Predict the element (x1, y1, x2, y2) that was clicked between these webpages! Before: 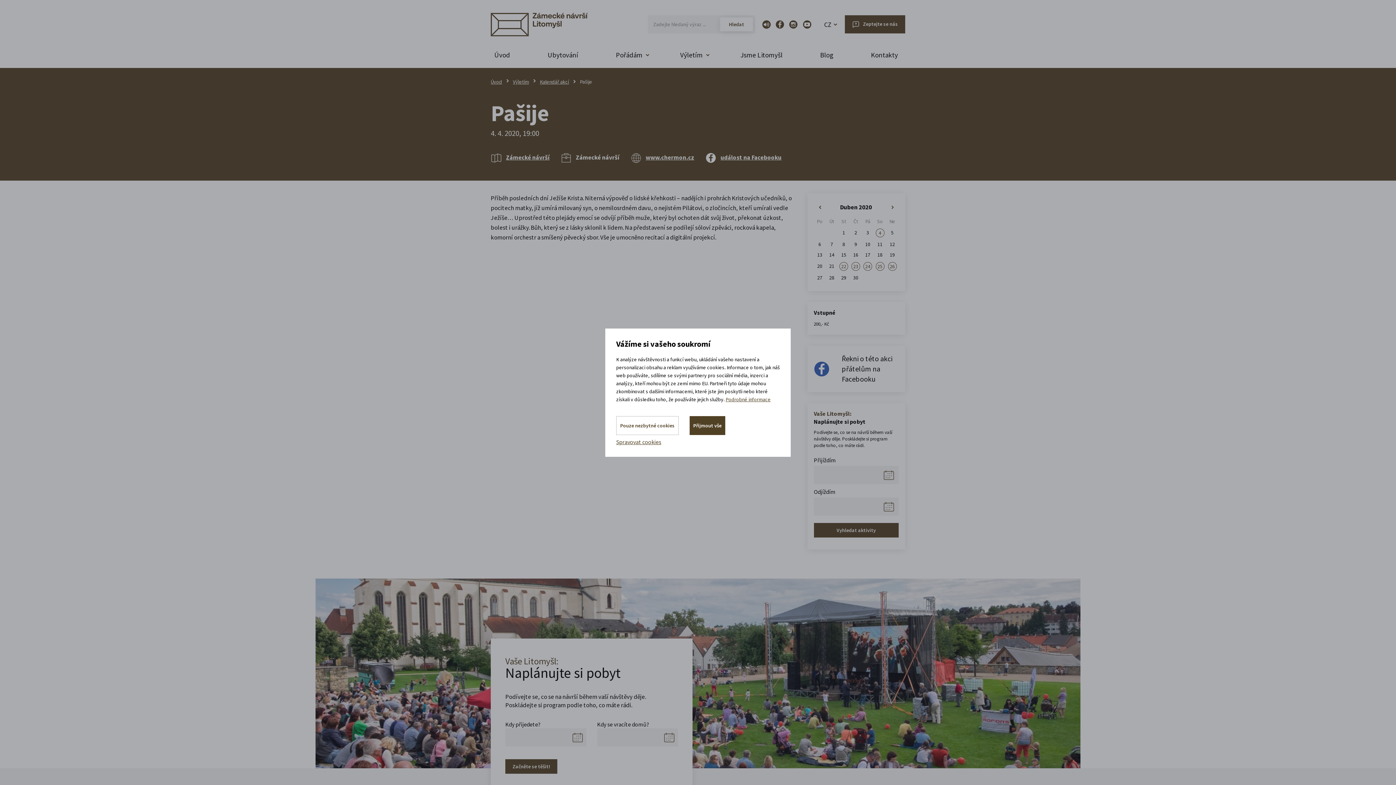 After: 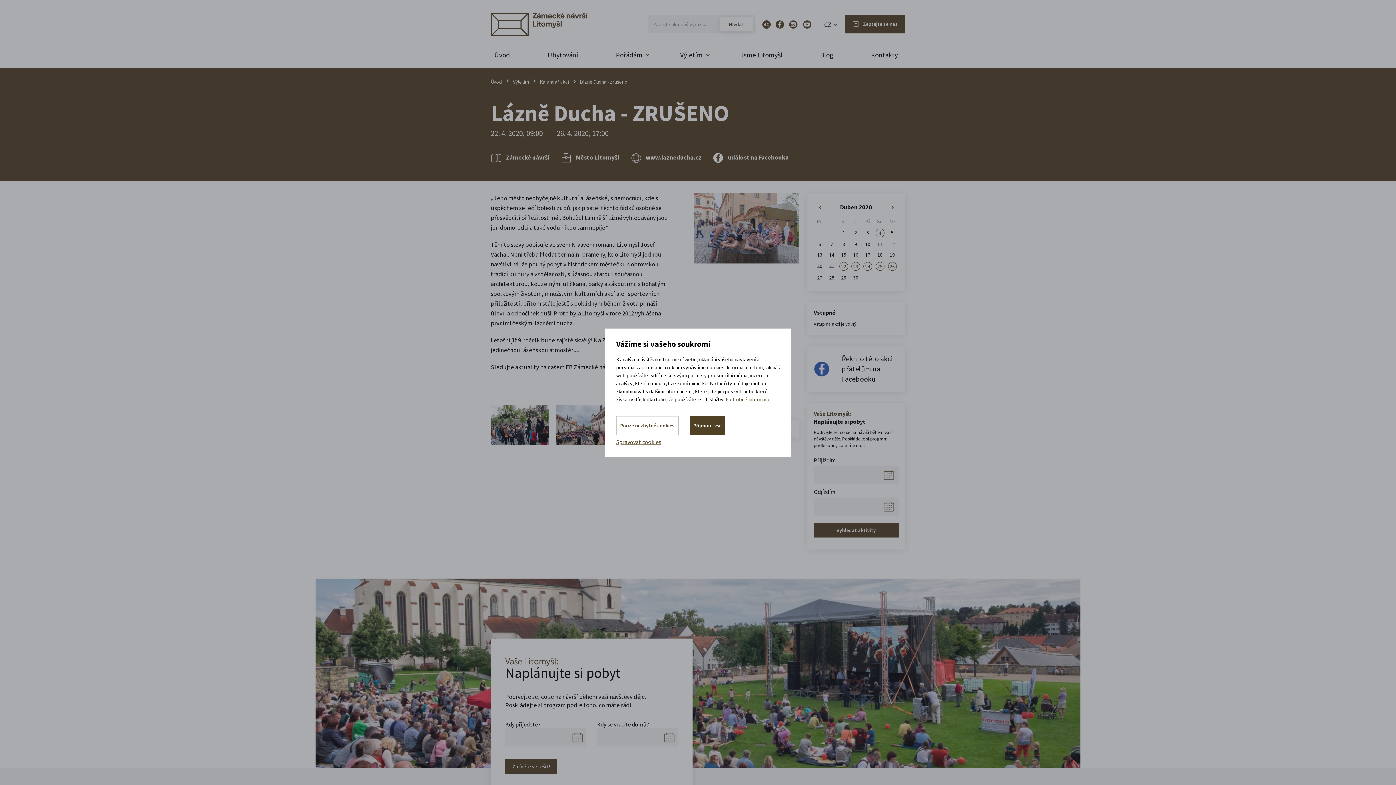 Action: bbox: (888, 262, 896, 270) label: 26